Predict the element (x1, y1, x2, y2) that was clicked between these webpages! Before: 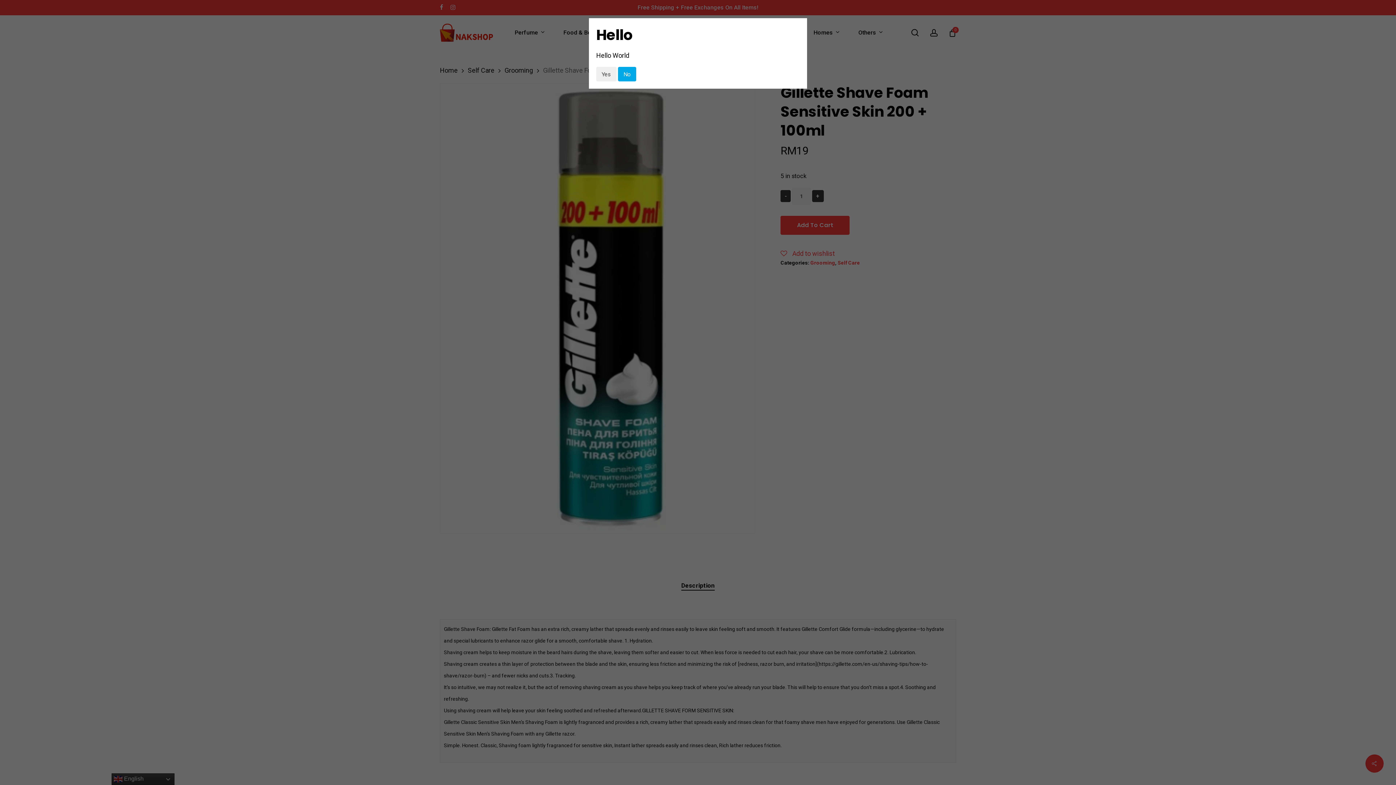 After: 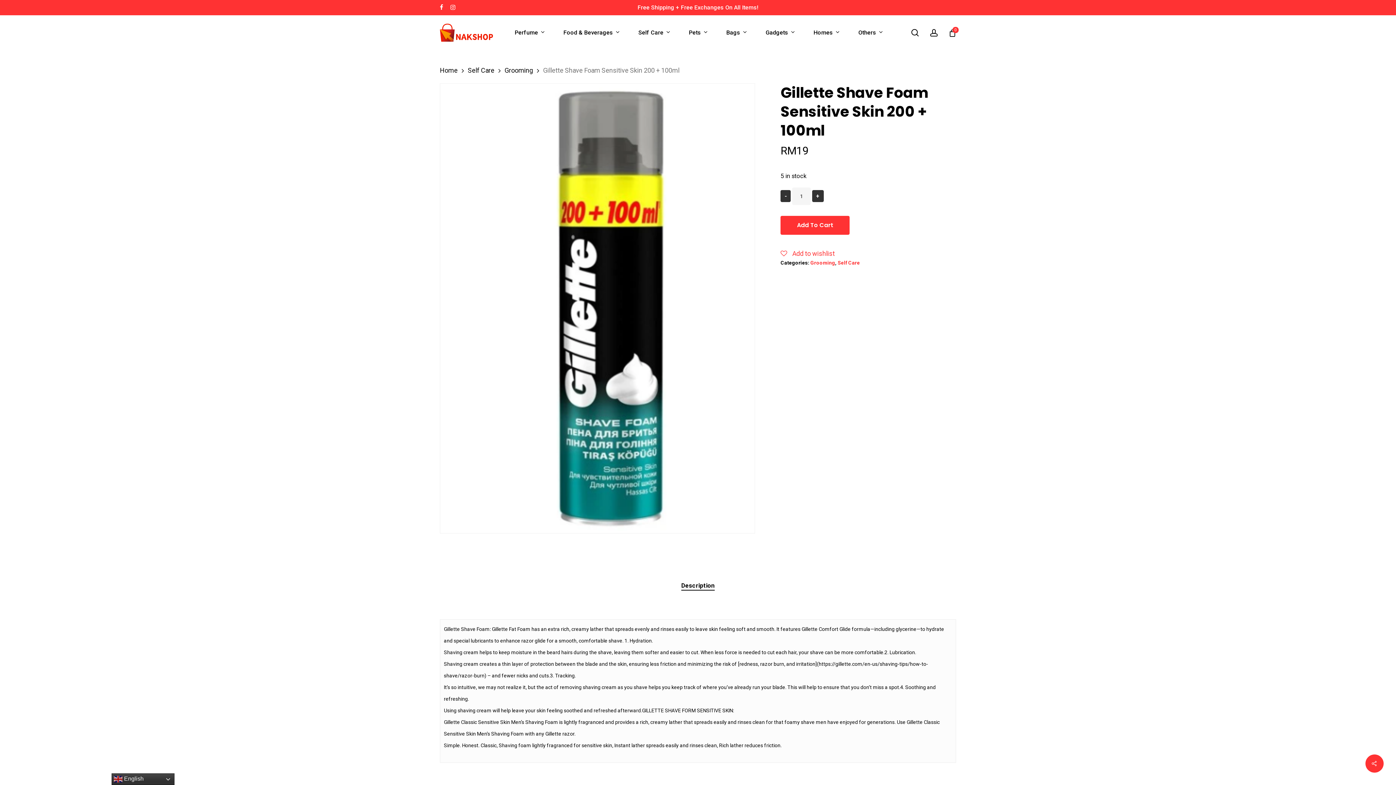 Action: bbox: (618, 66, 636, 81) label: No